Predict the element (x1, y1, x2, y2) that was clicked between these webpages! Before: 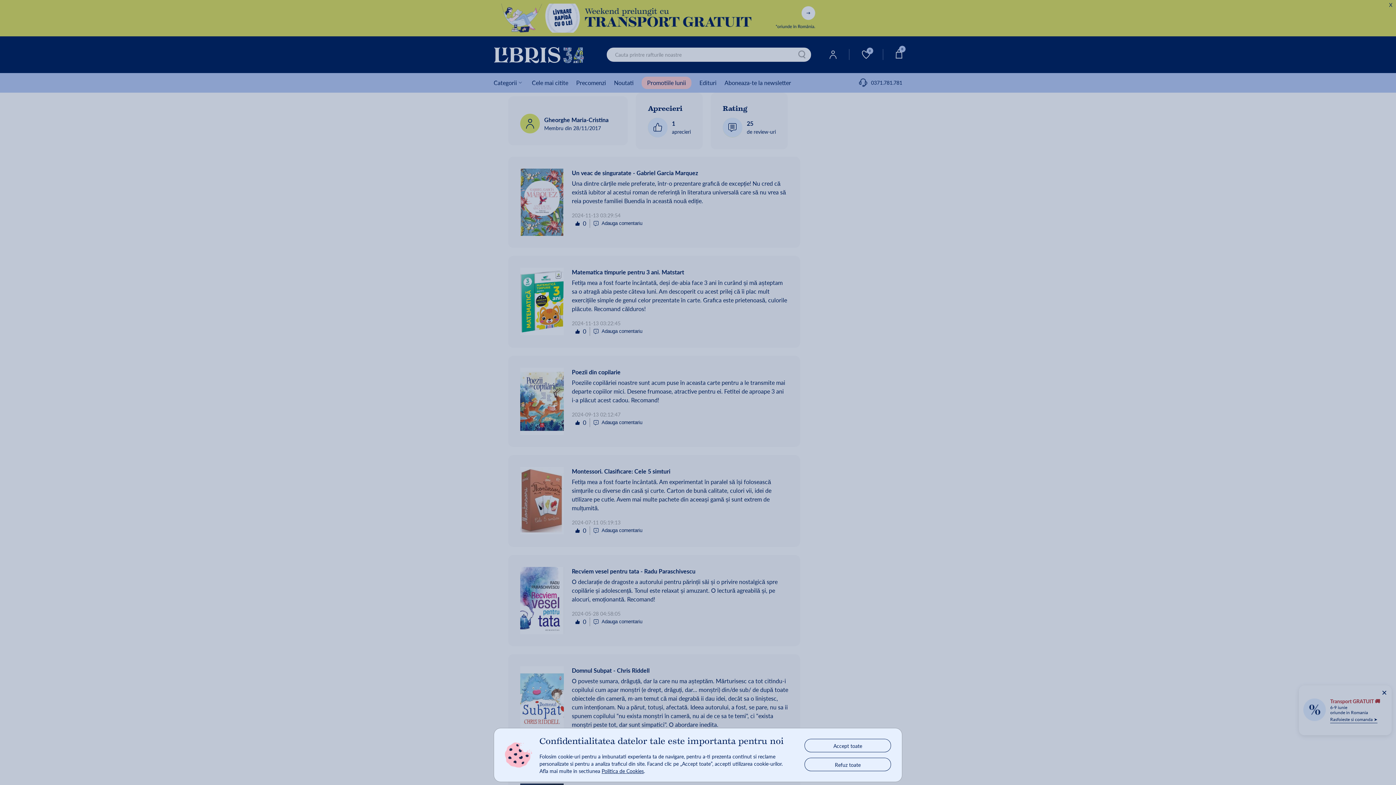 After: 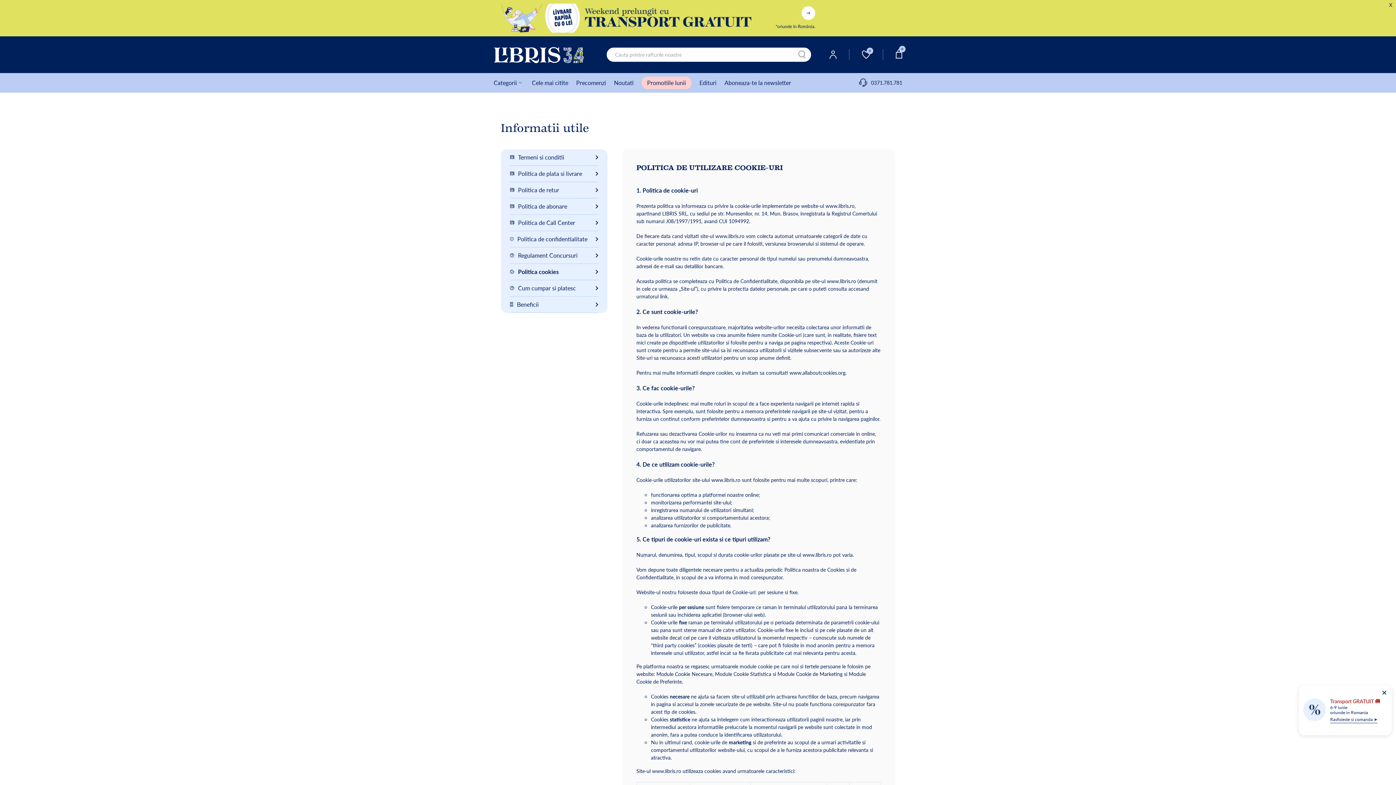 Action: bbox: (601, 767, 644, 774) label: Politica de Cookies